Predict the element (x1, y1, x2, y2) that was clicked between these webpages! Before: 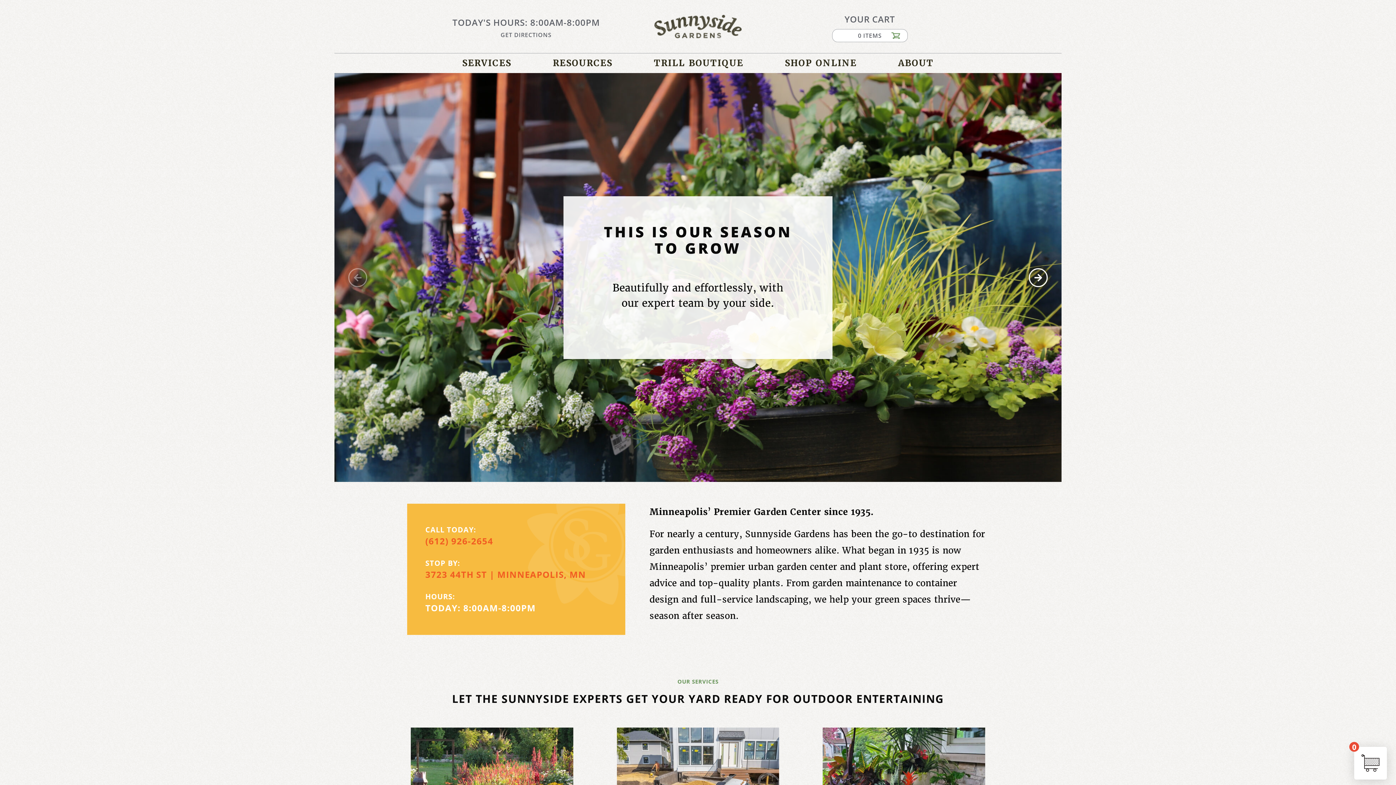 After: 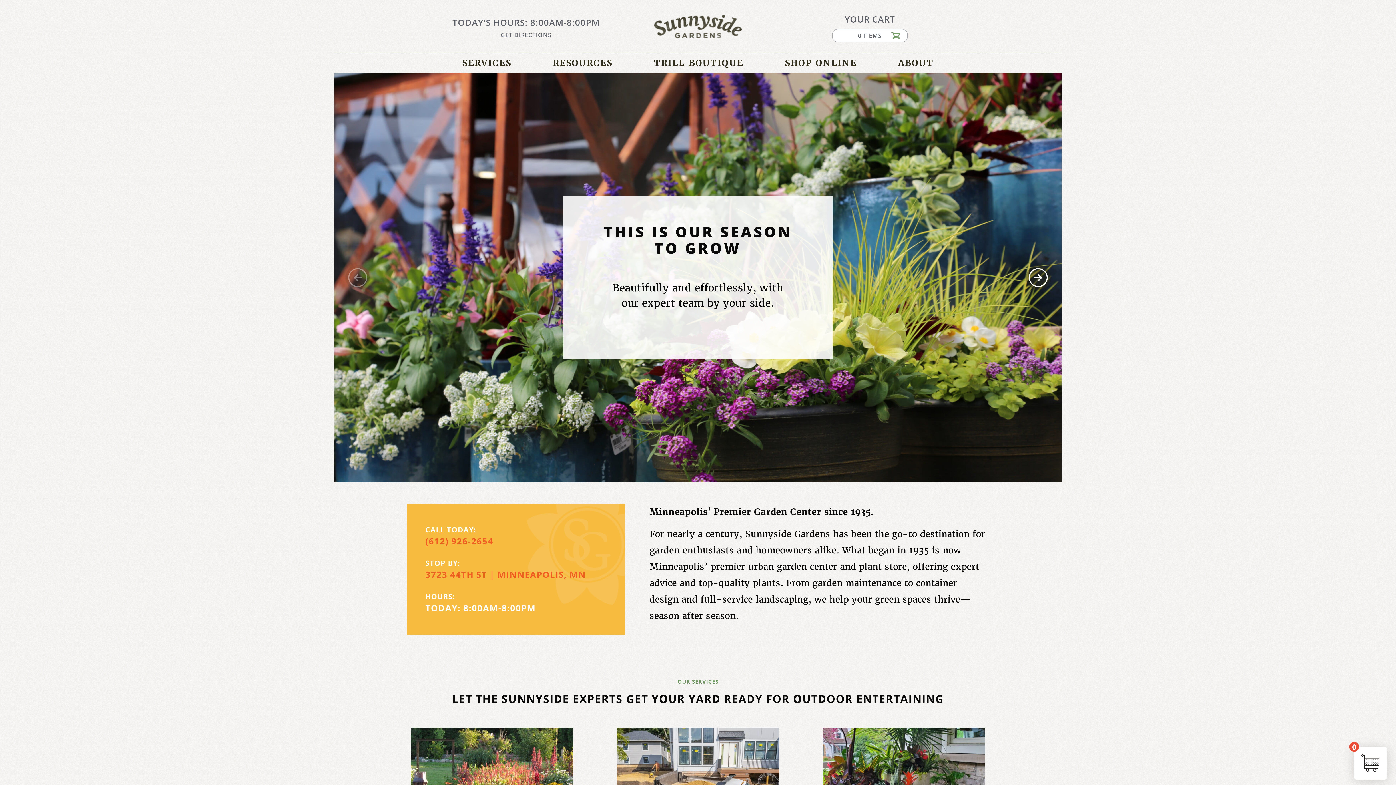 Action: bbox: (654, 14, 741, 38)